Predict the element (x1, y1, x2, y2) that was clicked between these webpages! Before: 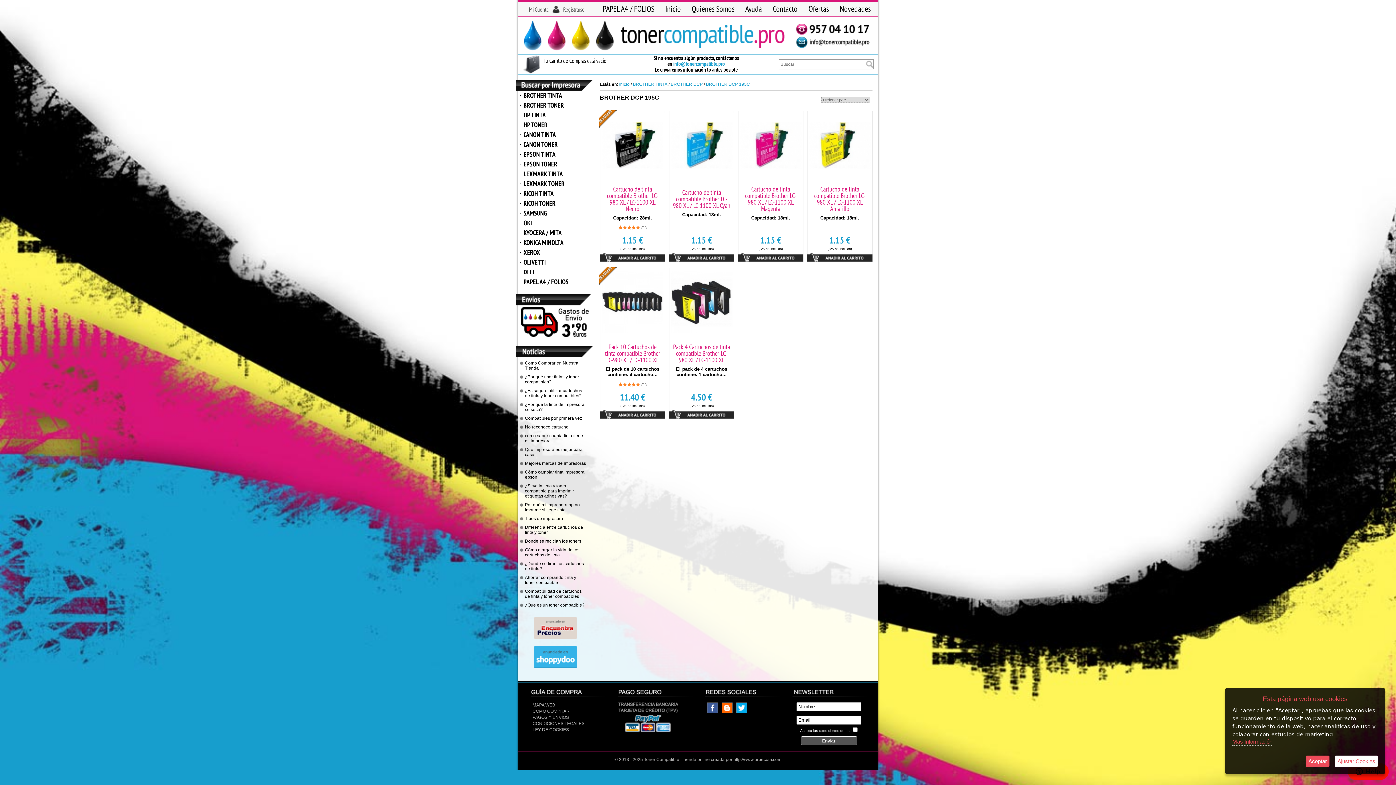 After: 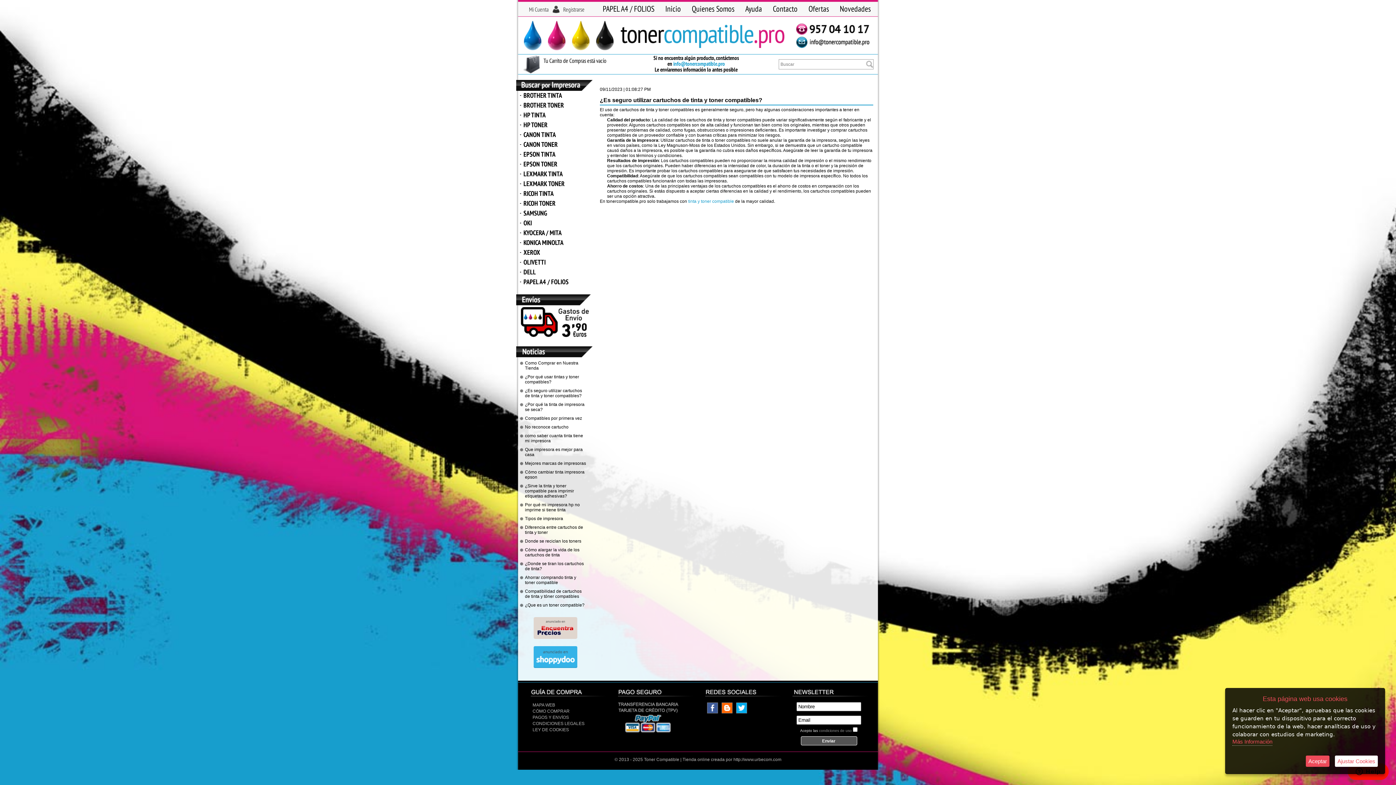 Action: bbox: (525, 388, 582, 398) label: ¿Es seguro utilizar cartuchos de tinta y toner compatibles?